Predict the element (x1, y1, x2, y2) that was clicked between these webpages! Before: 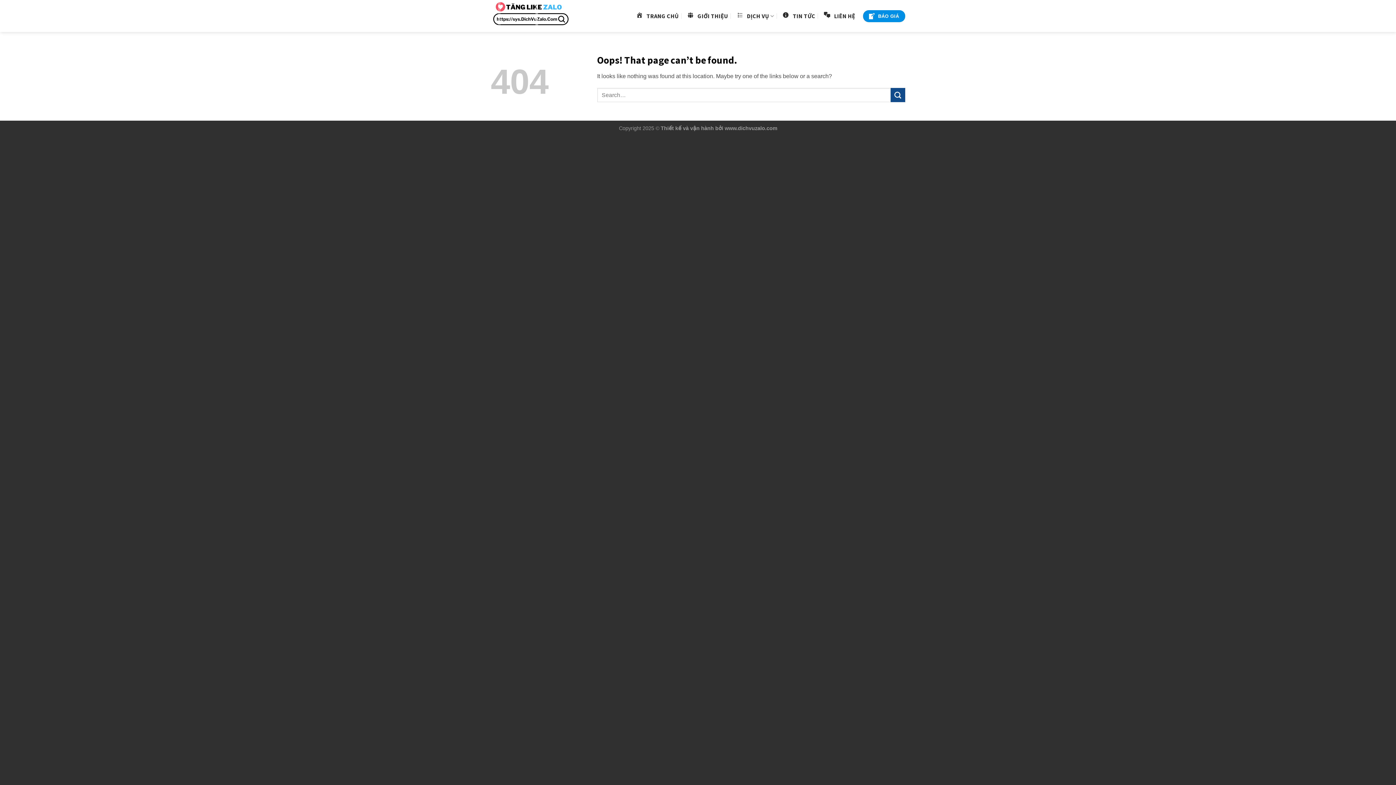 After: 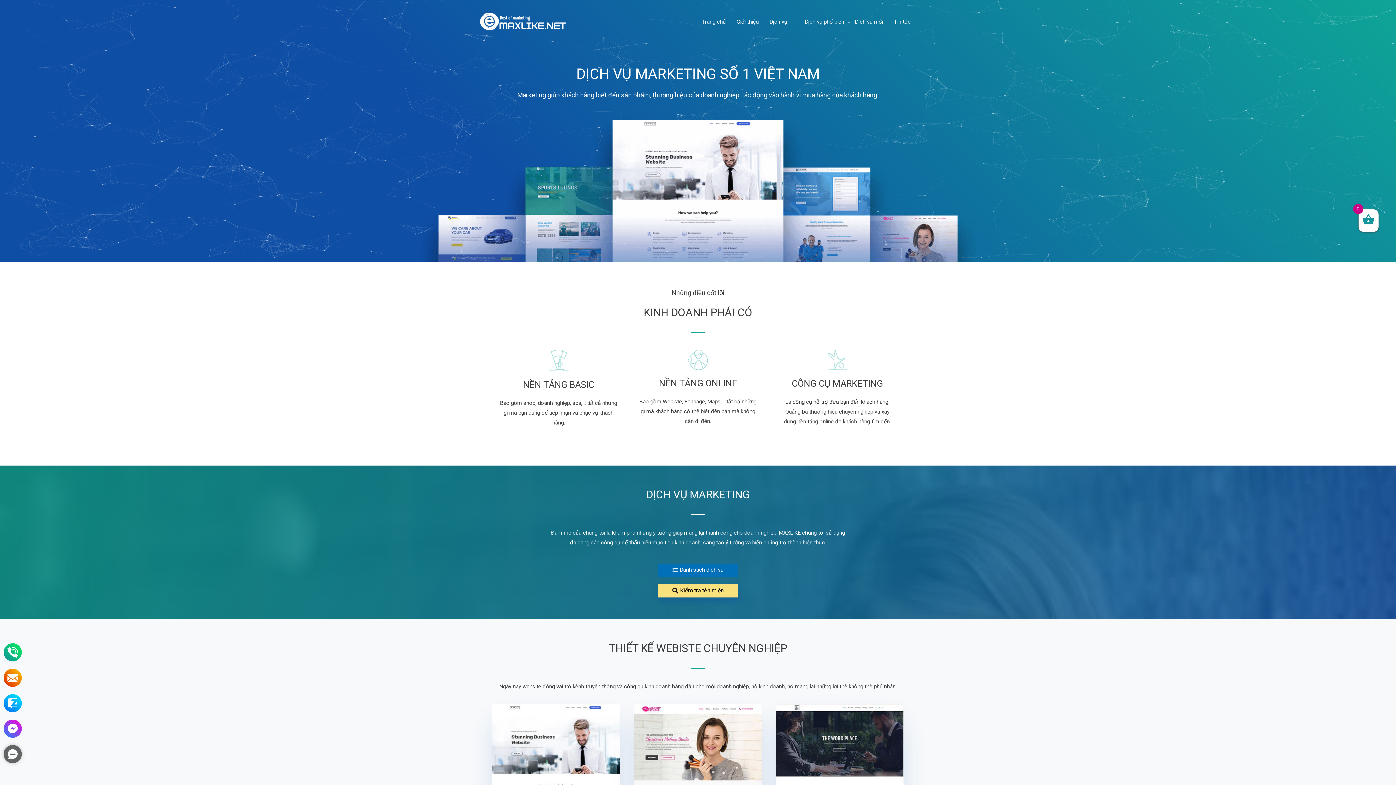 Action: label: DỊCH VỤ bbox: (736, 8, 774, 23)